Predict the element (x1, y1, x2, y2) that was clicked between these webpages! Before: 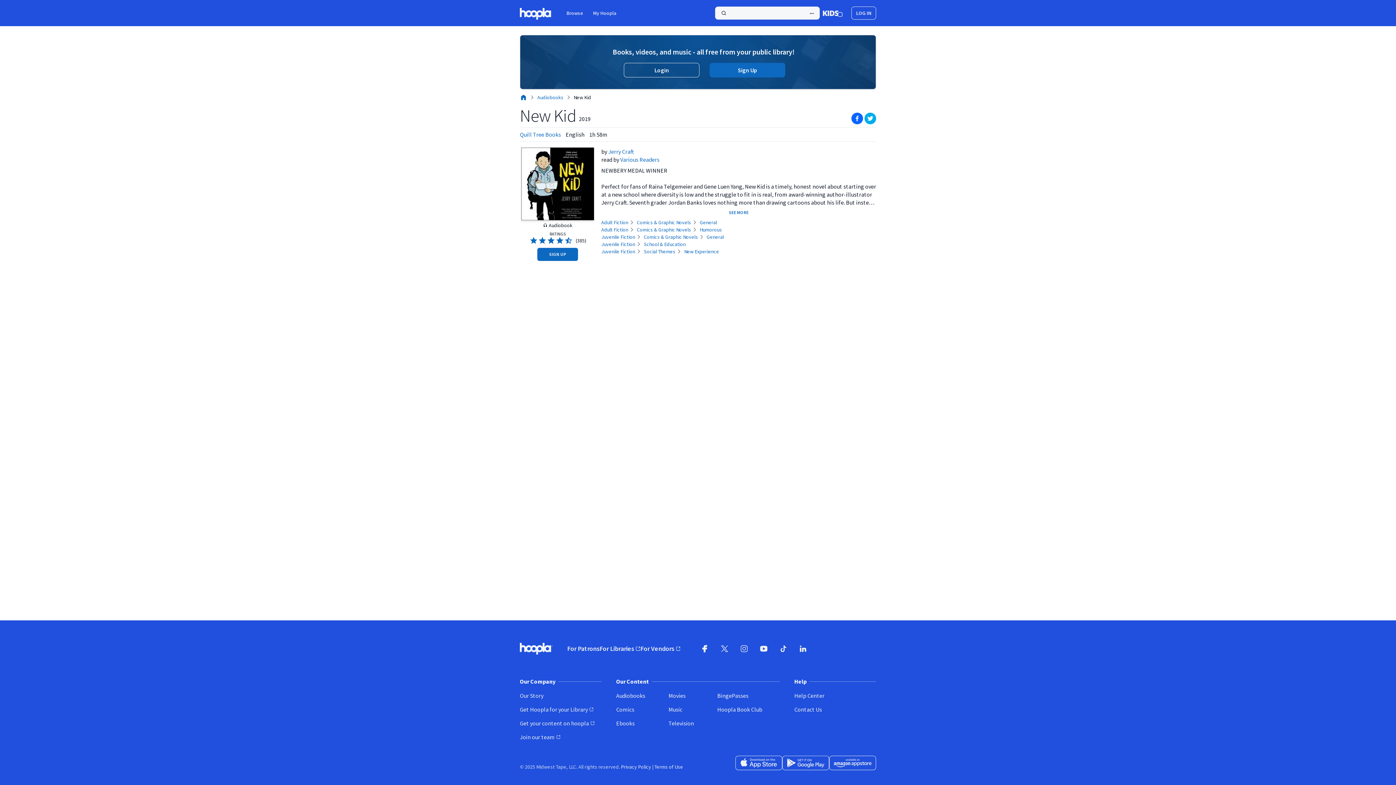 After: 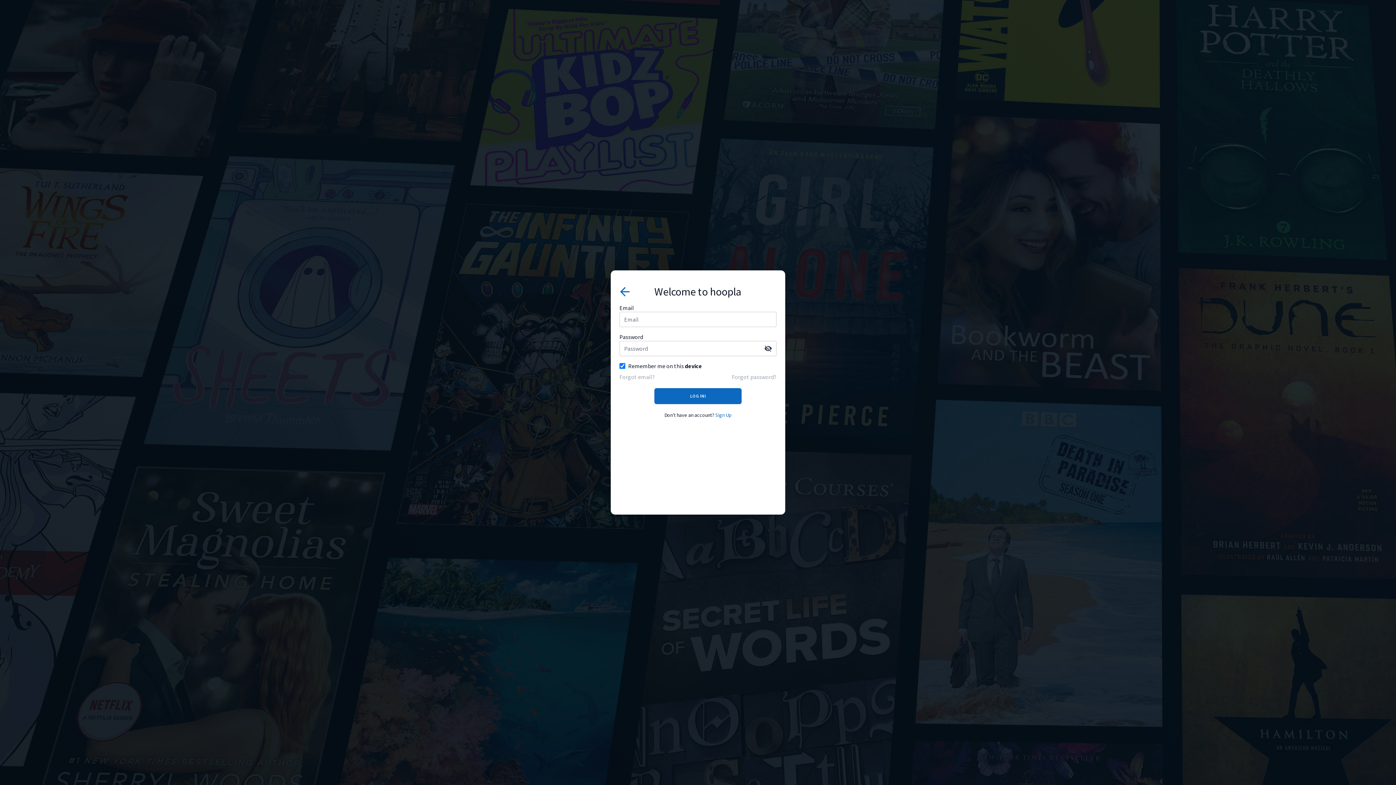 Action: bbox: (624, 62, 699, 77) label: Login